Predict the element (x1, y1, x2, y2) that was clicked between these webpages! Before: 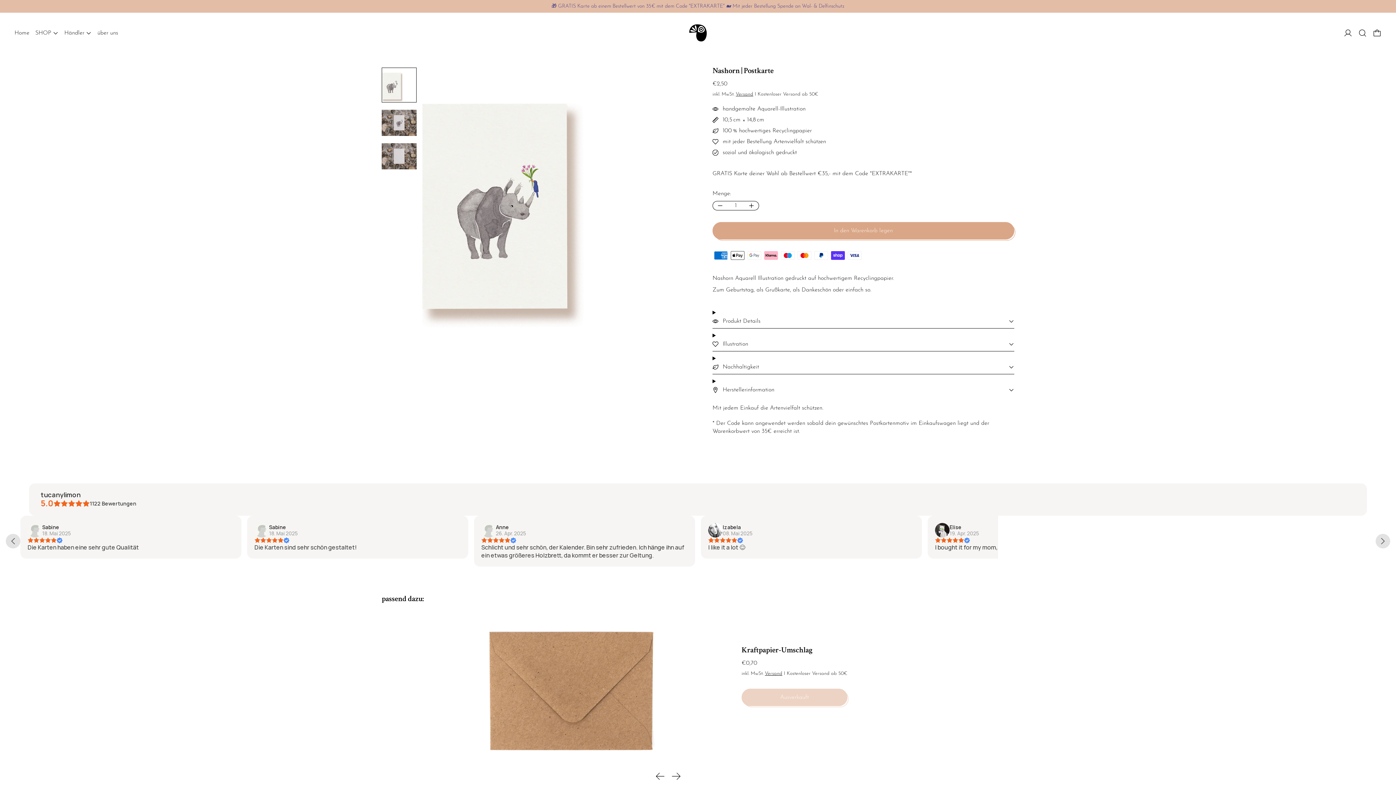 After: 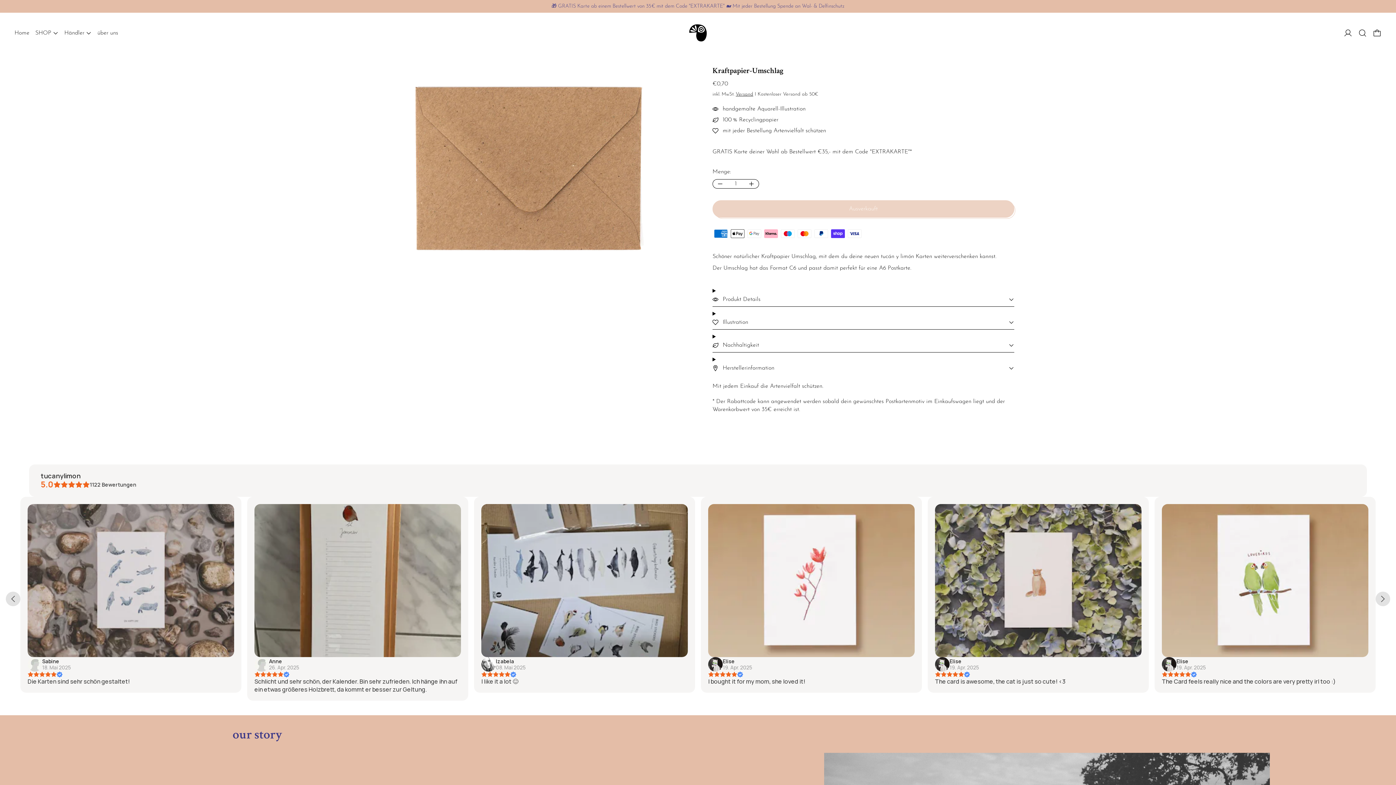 Action: label: Kraftpapier-Umschlag bbox: (741, 647, 847, 655)